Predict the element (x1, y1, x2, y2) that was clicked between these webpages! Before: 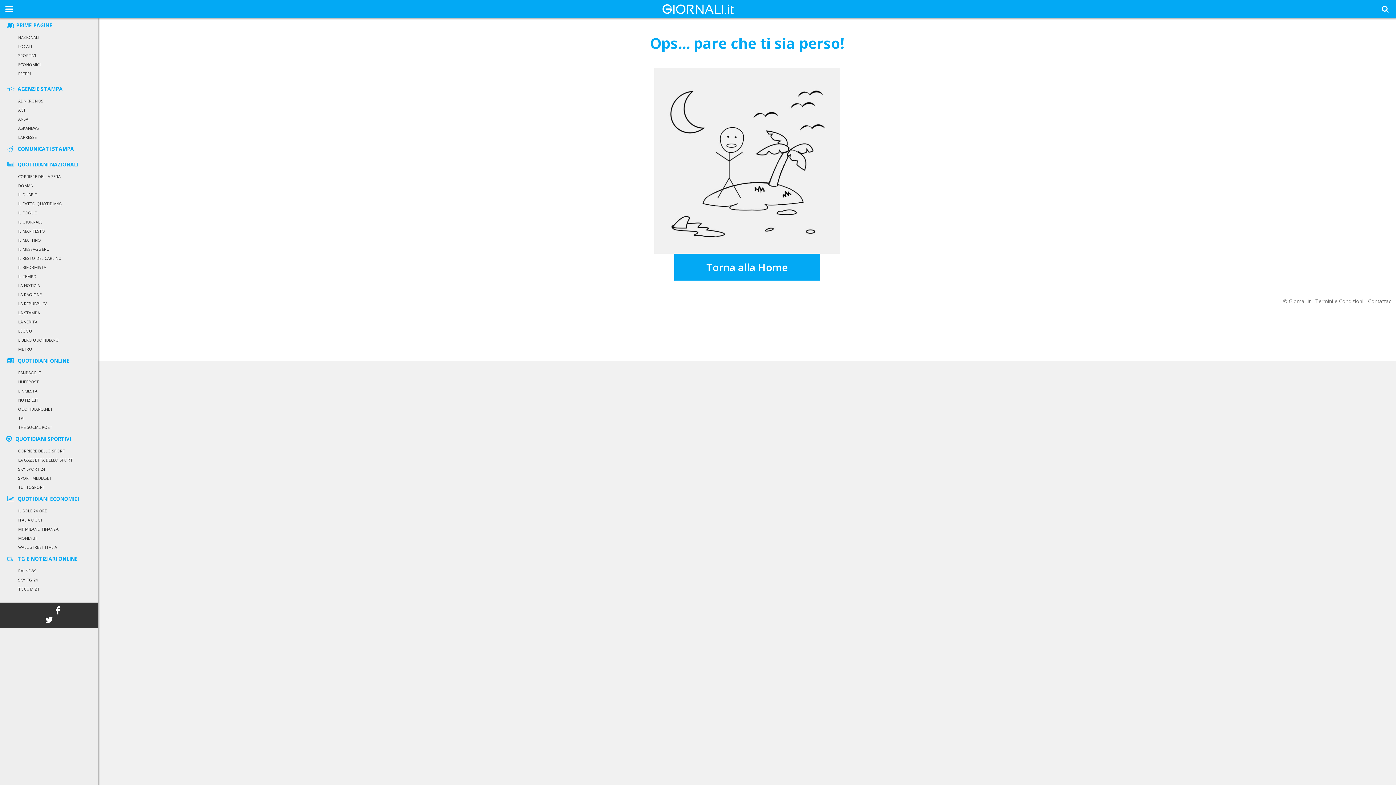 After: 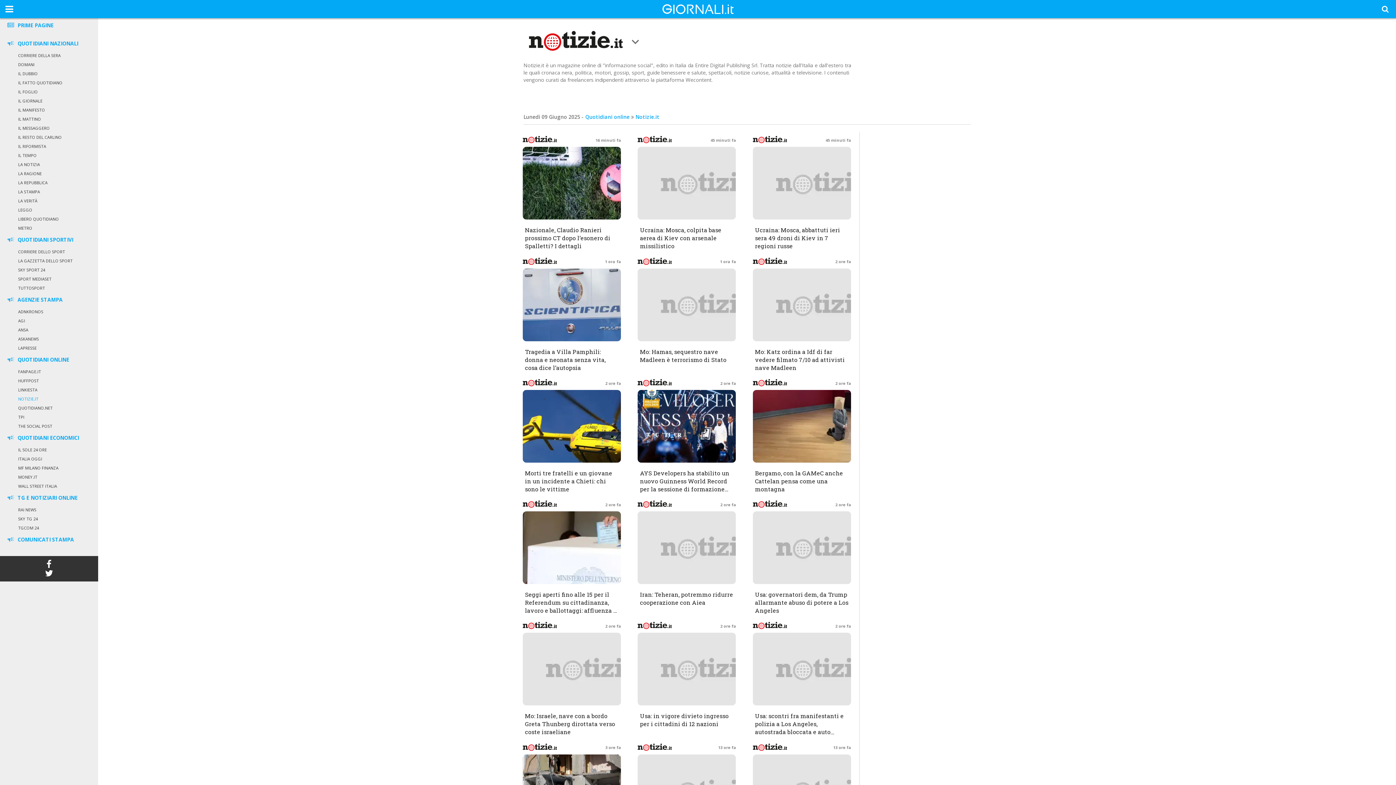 Action: label: NOTIZIE.IT bbox: (18, 397, 38, 402)